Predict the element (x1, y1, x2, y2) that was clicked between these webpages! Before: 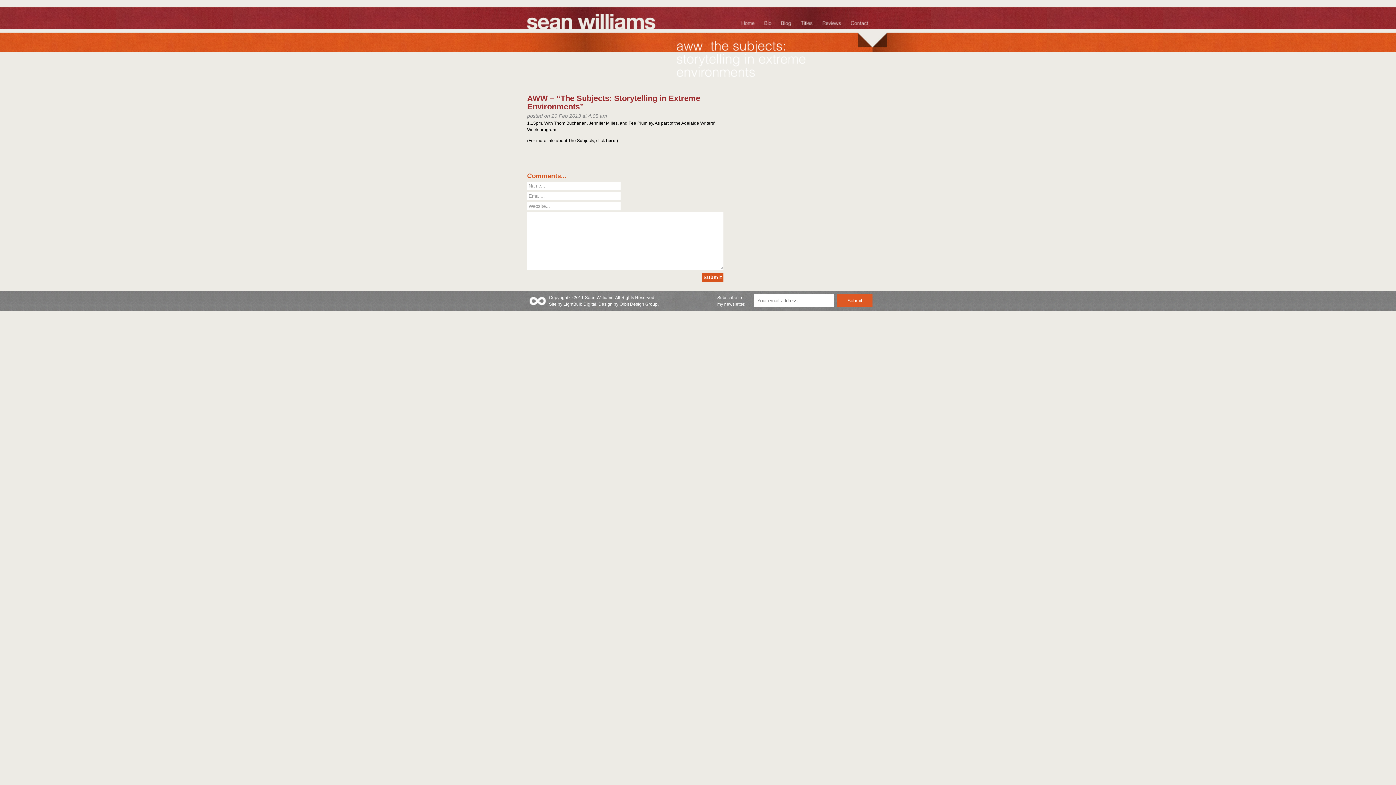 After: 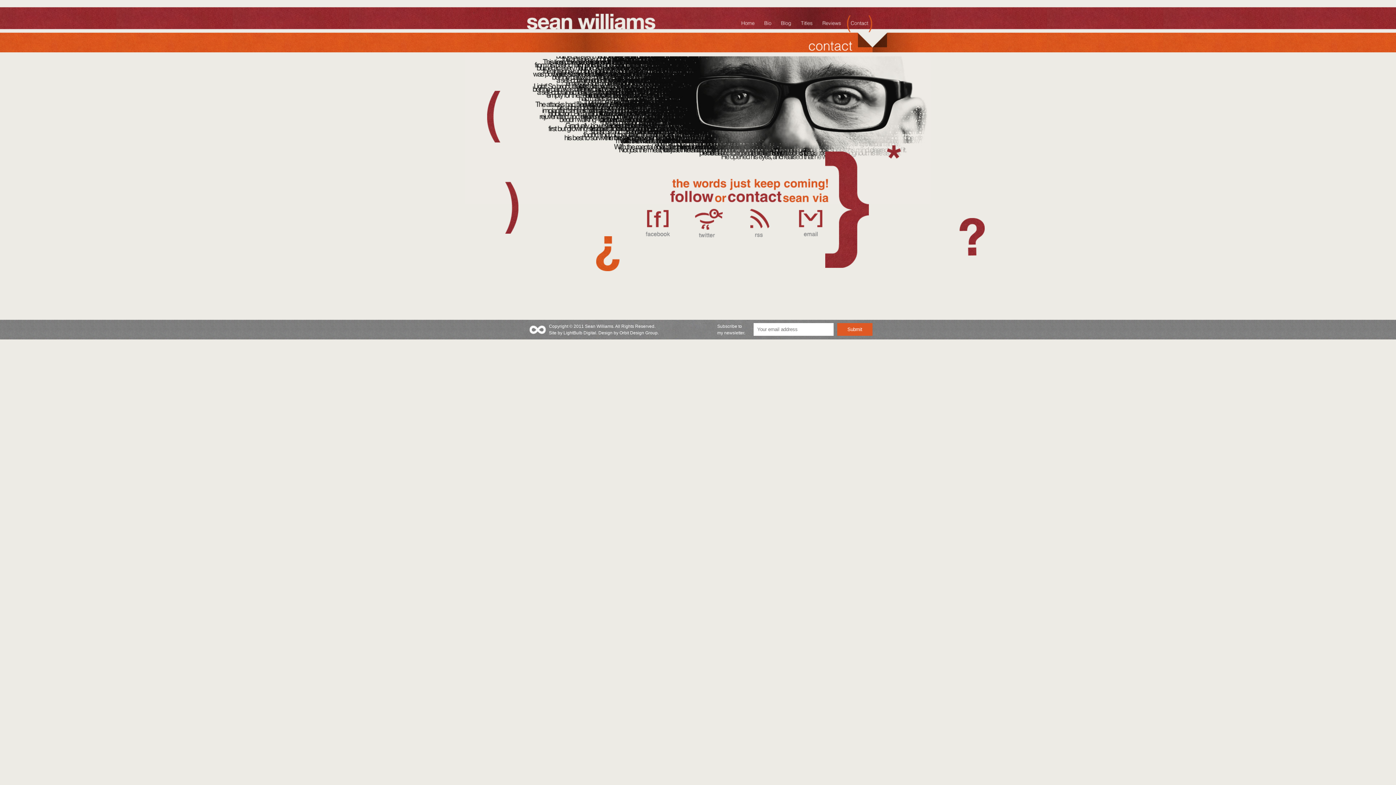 Action: label: Contact bbox: (847, 14, 872, 33)